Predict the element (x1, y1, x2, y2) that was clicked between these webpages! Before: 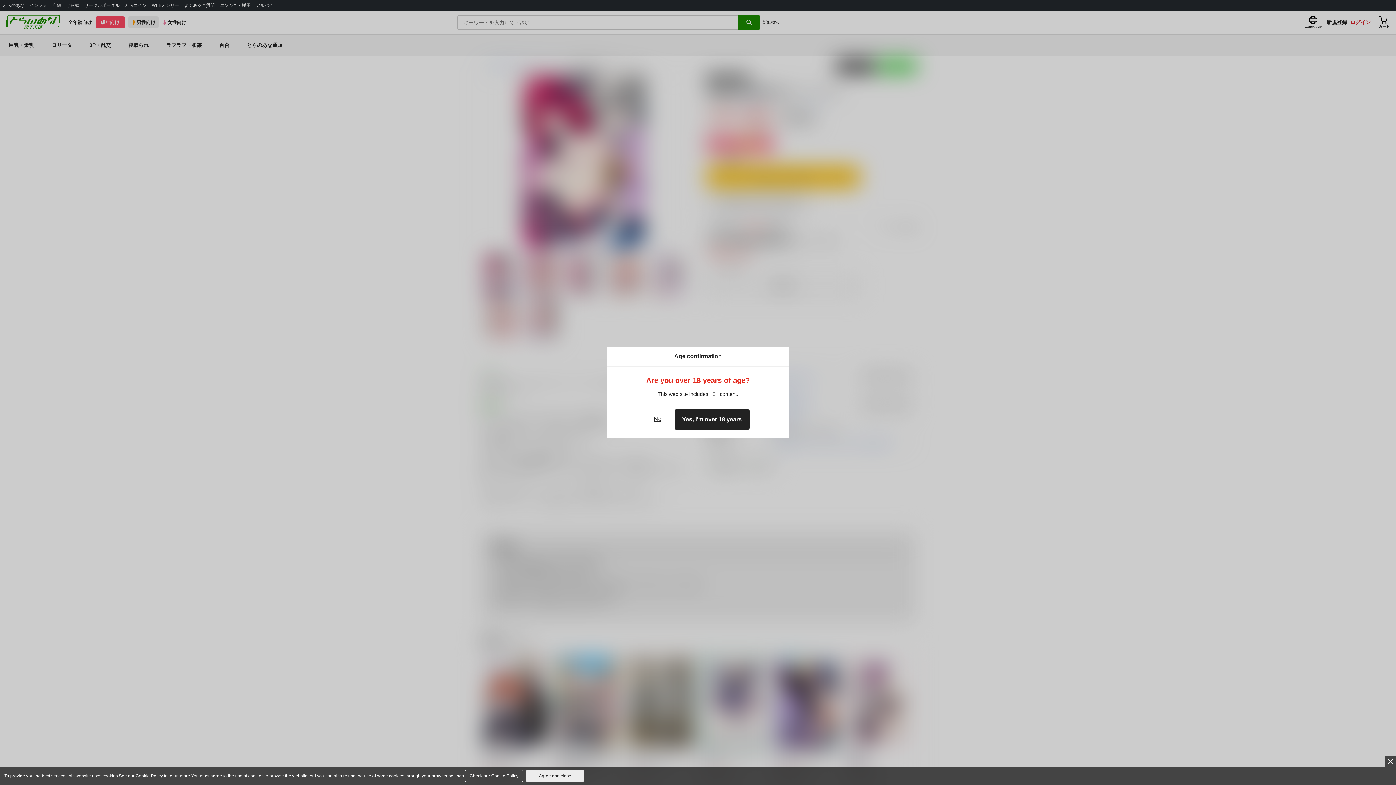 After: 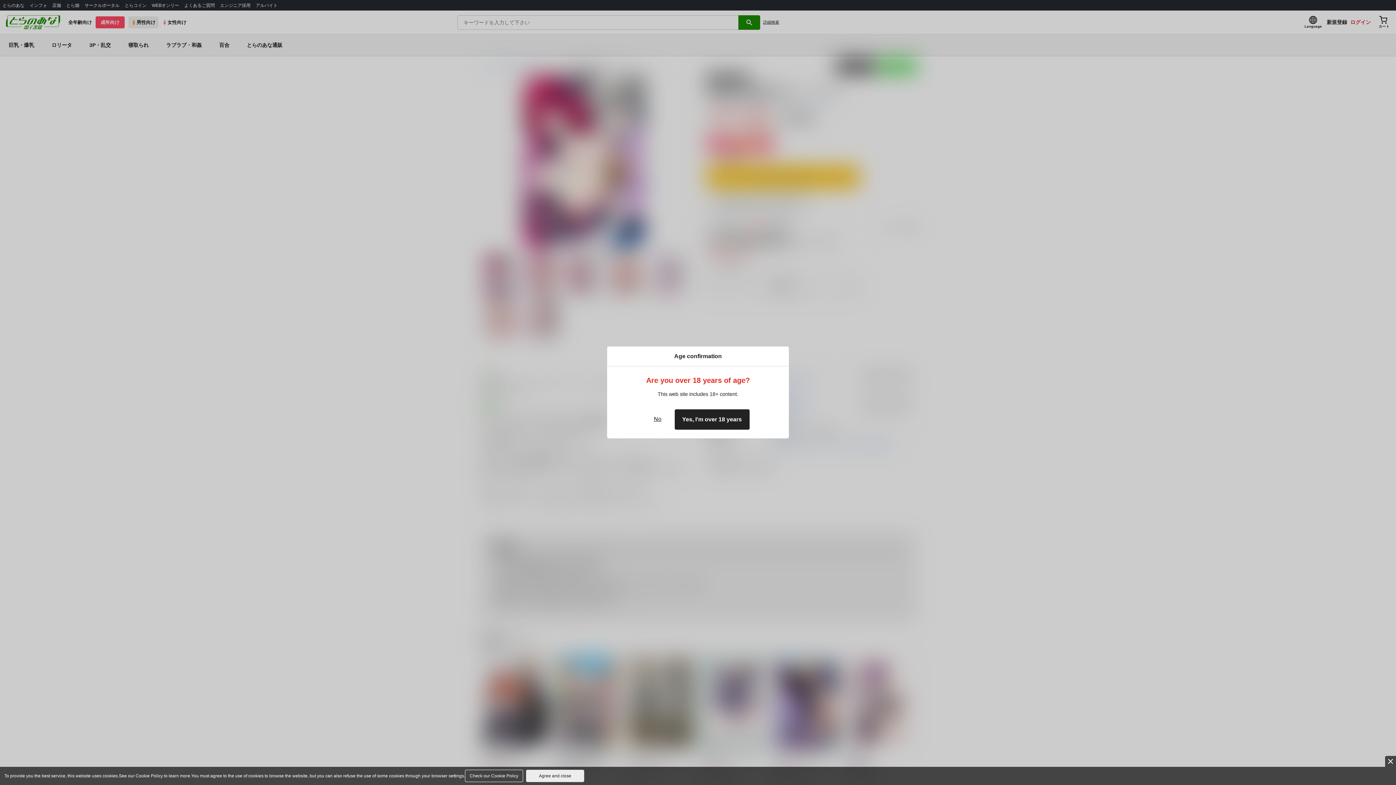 Action: label: Check our Cookie Policy bbox: (465, 770, 523, 782)